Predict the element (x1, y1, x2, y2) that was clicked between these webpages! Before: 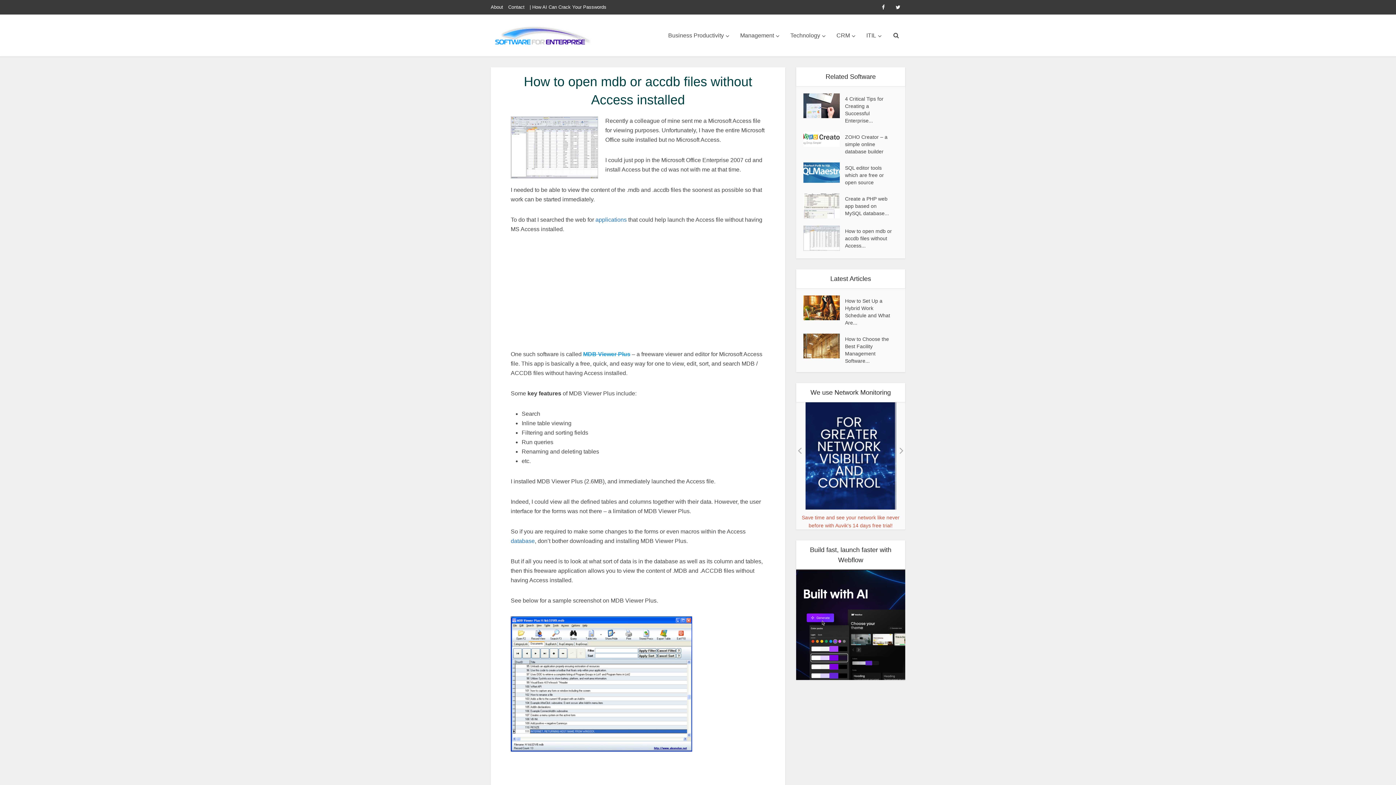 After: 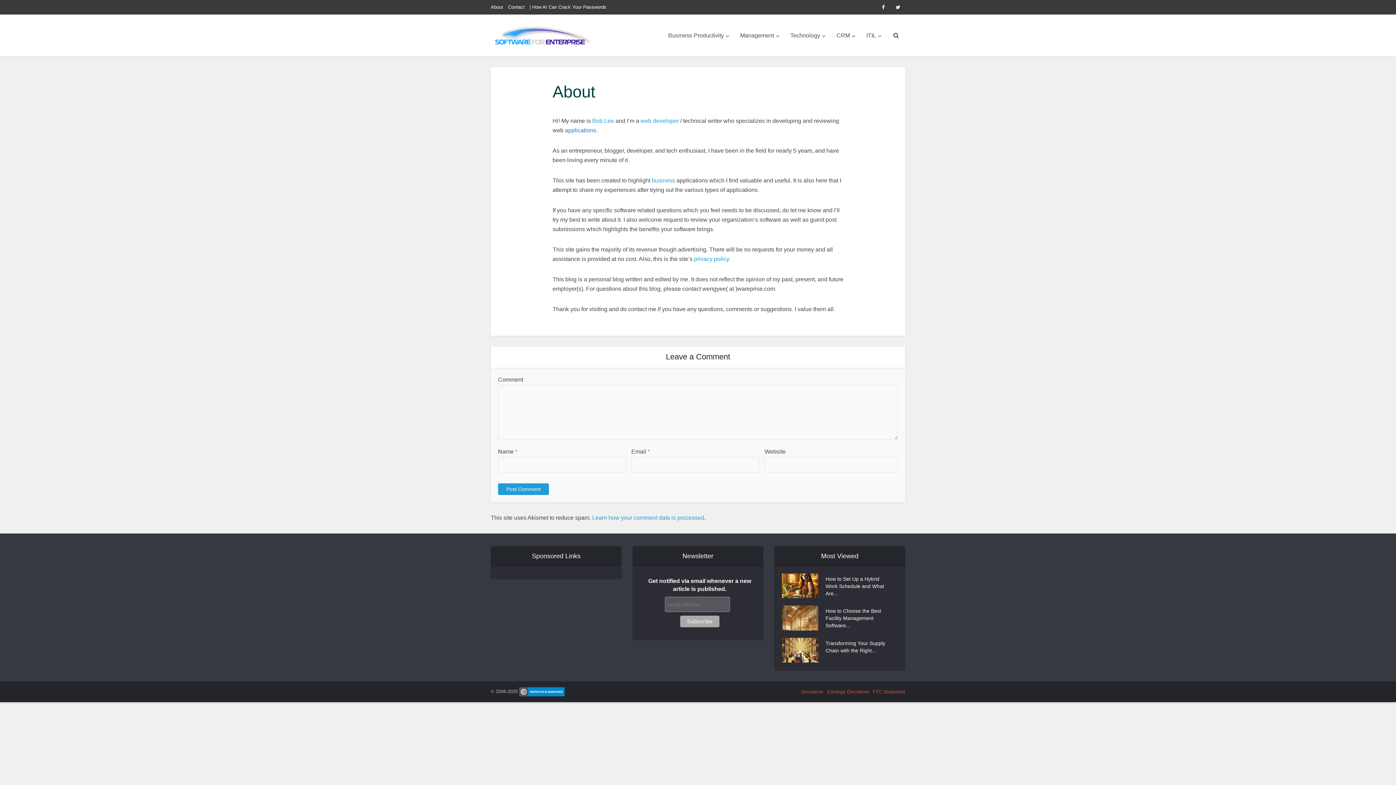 Action: bbox: (490, 4, 503, 9) label: About